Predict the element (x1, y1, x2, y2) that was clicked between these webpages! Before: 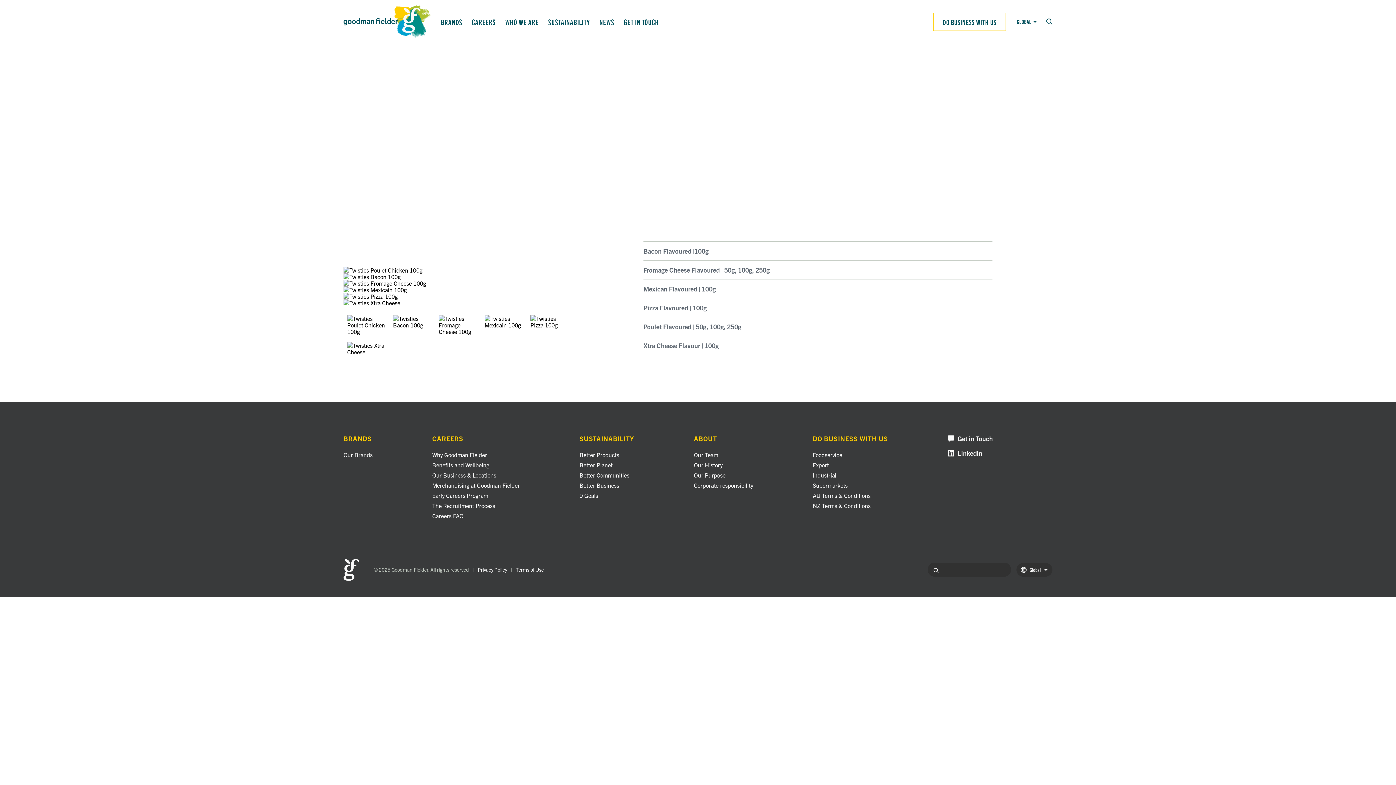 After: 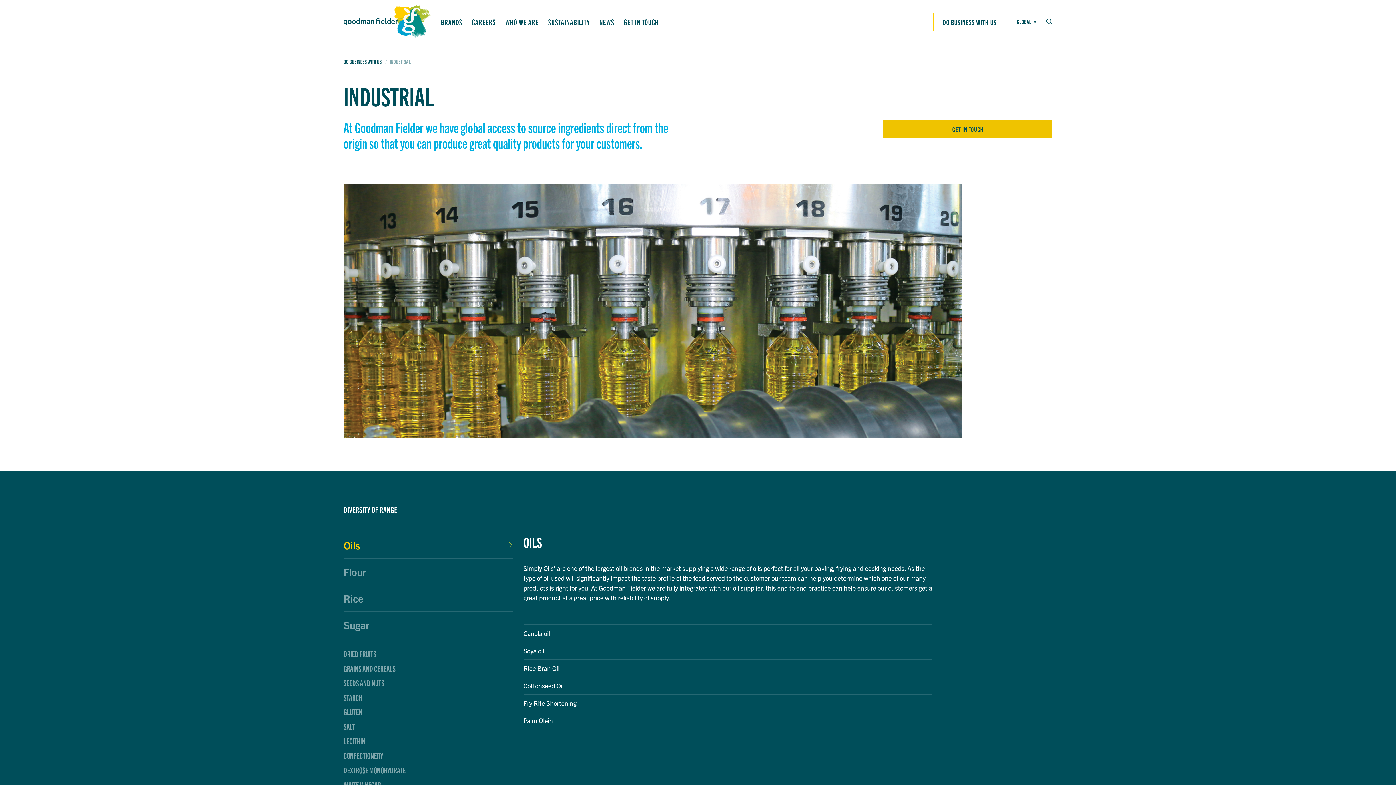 Action: label: Industrial bbox: (813, 472, 947, 478)